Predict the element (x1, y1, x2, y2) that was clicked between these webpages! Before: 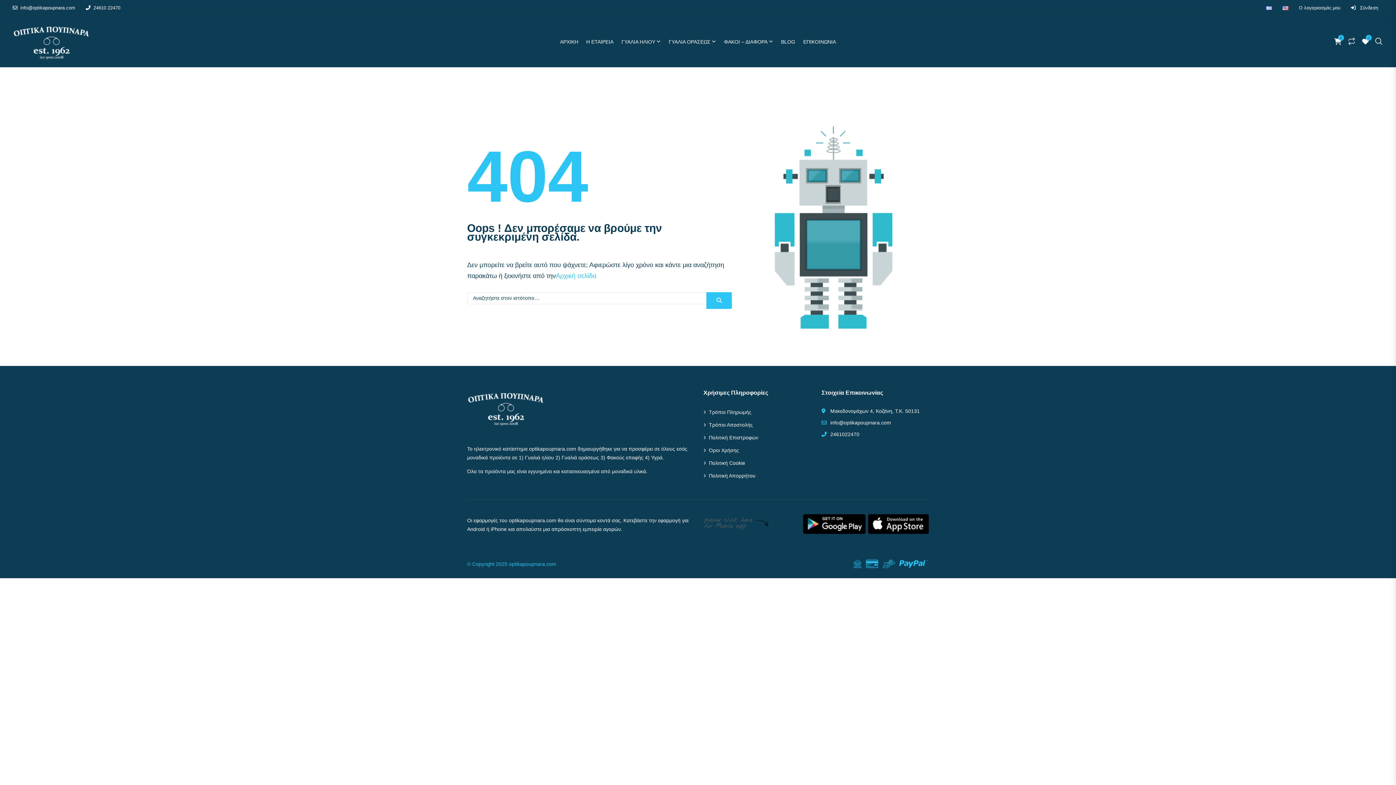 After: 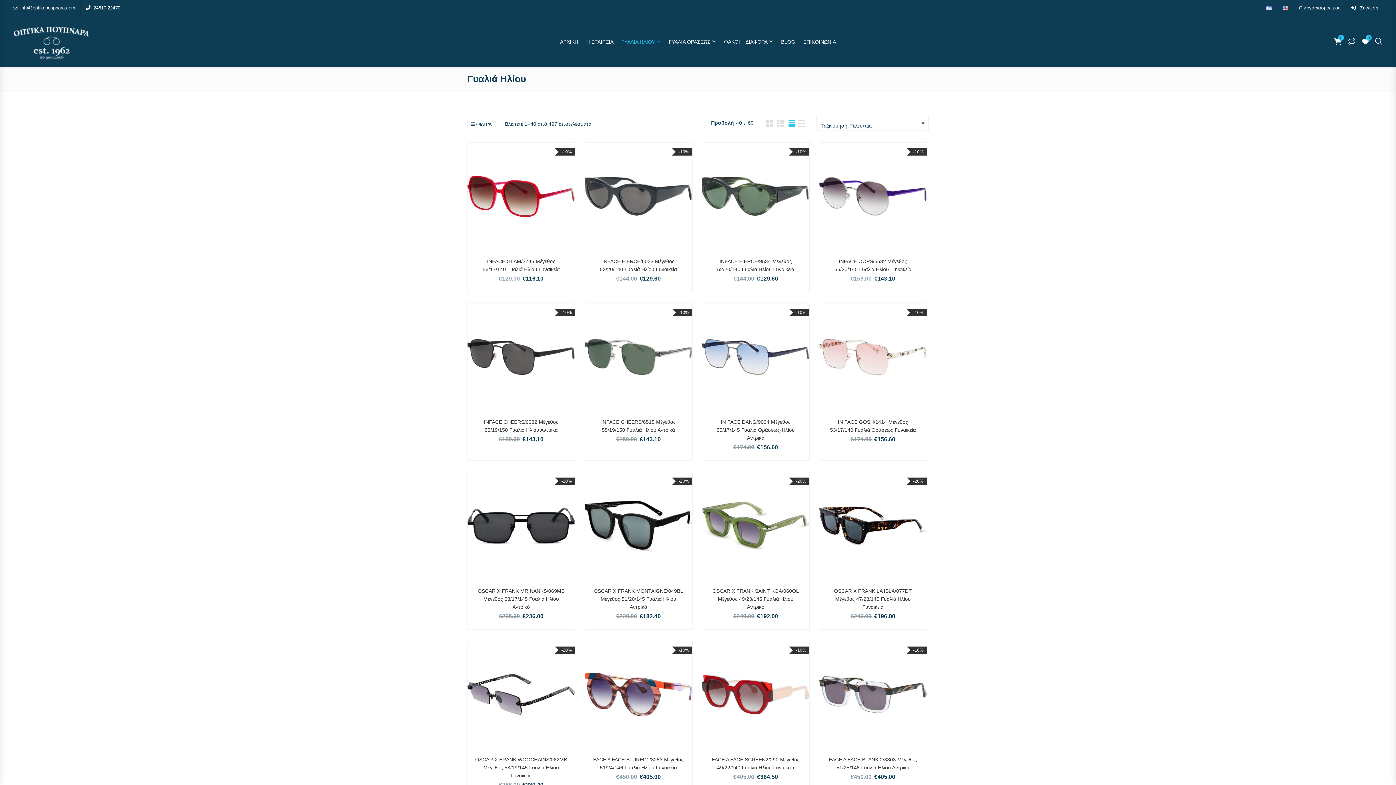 Action: label: ΓΥΑΛΙΑ ΗΛΙΟΥ bbox: (621, 30, 660, 52)